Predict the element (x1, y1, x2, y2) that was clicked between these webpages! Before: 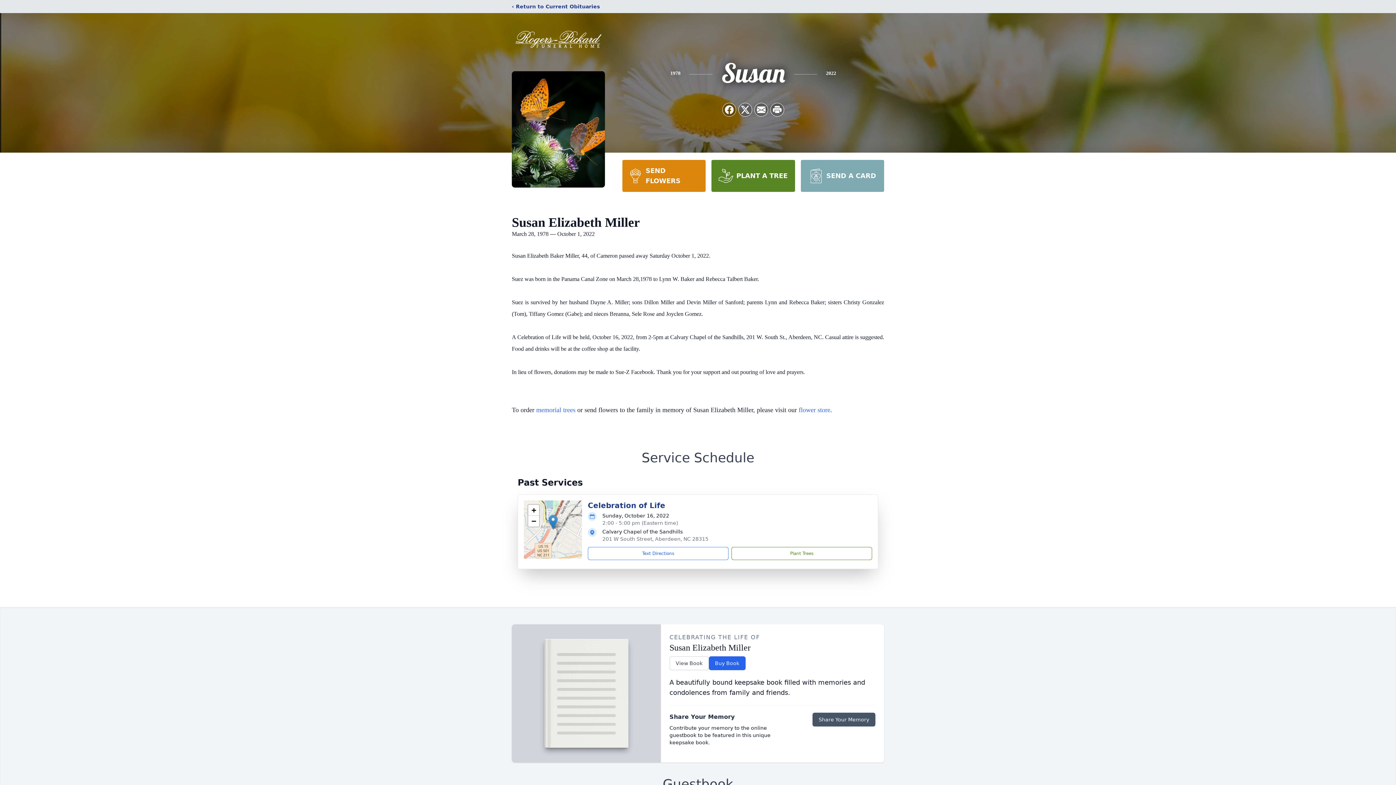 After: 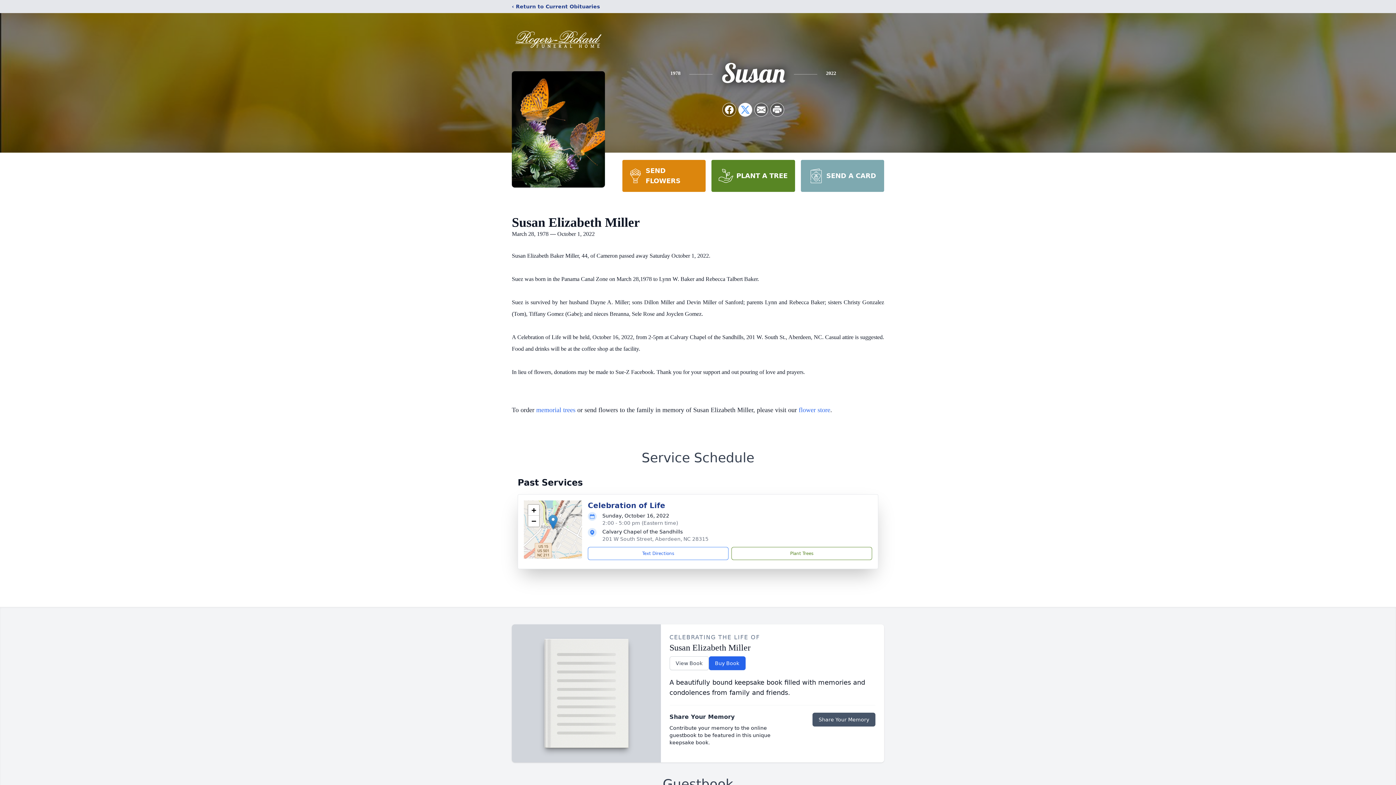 Action: label: Share on X bbox: (738, 103, 752, 116)